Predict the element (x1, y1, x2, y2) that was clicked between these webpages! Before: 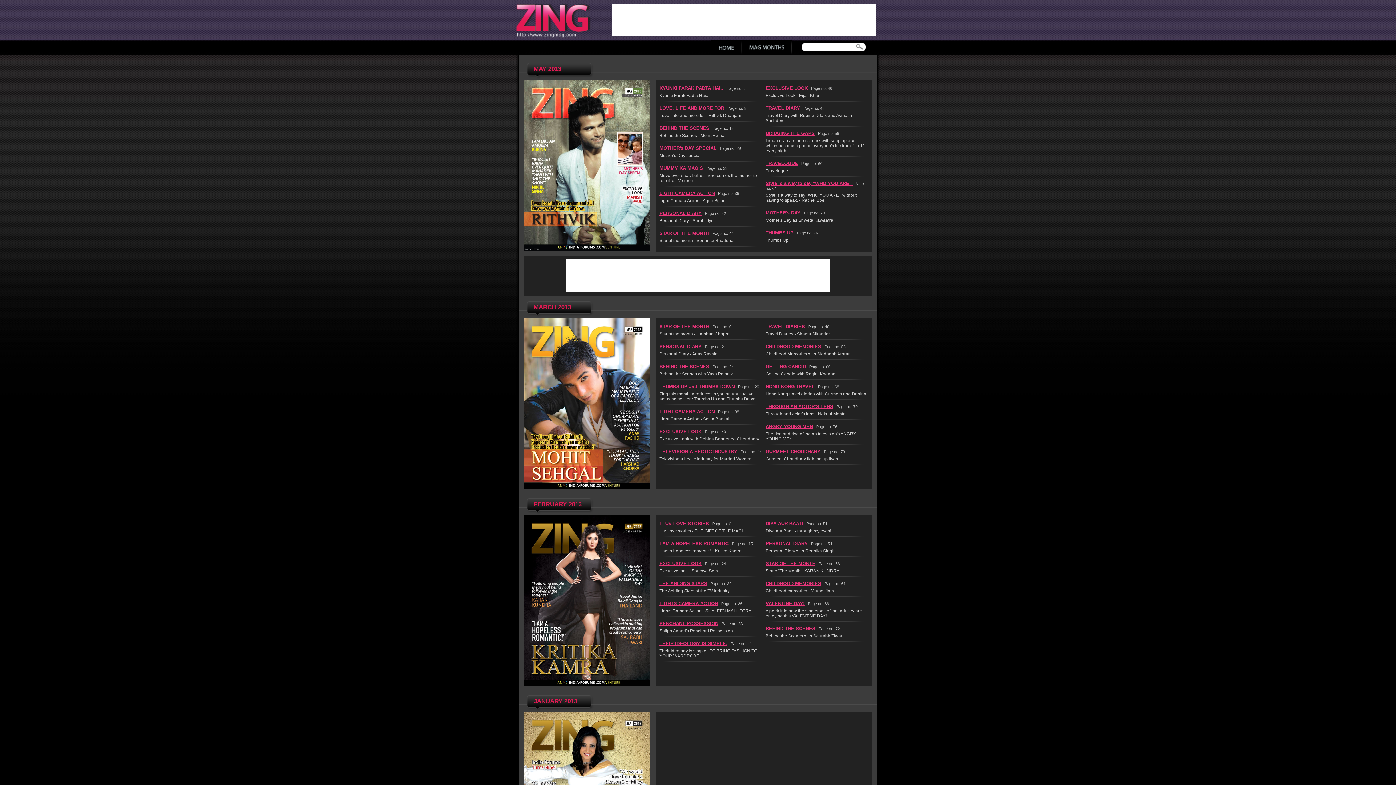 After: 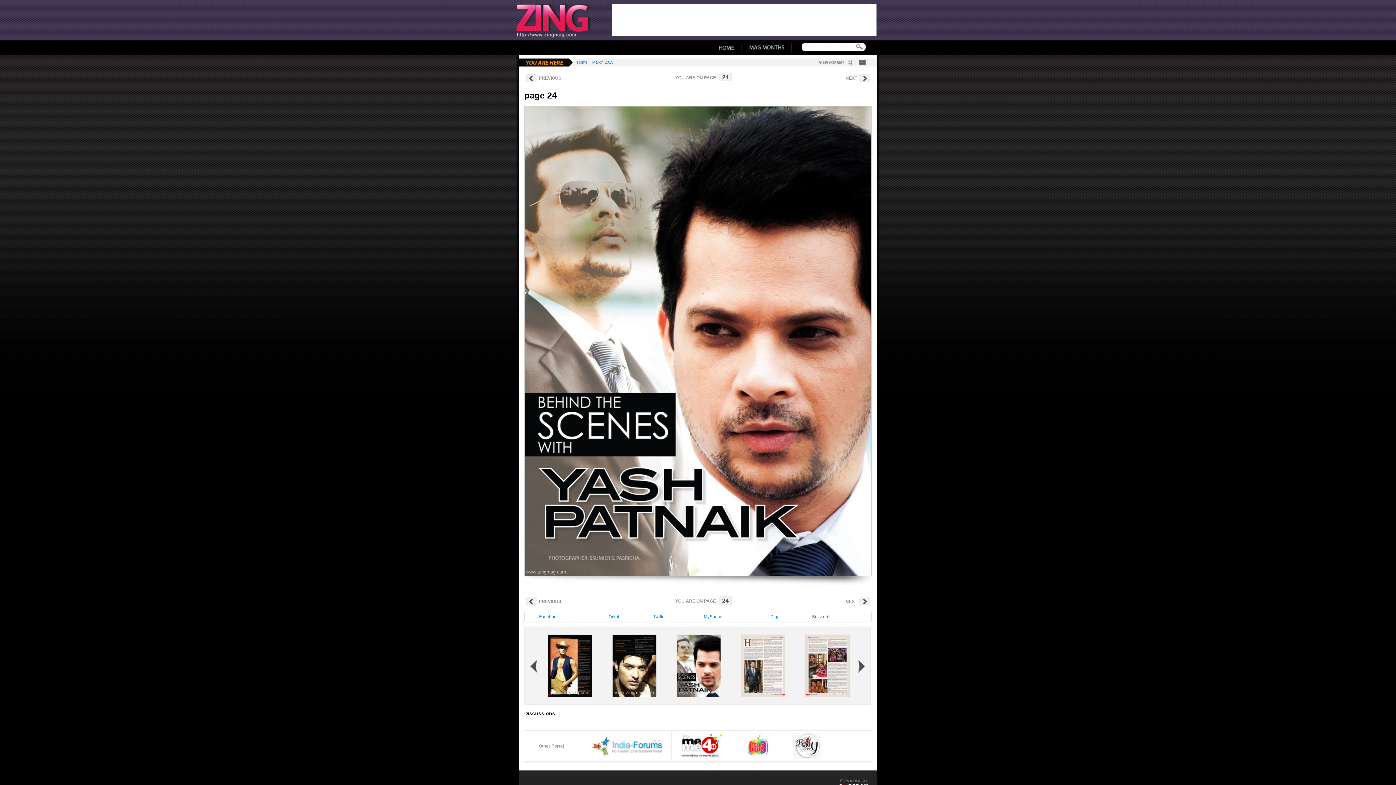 Action: label: BEHIND THE SCENES bbox: (659, 364, 709, 369)